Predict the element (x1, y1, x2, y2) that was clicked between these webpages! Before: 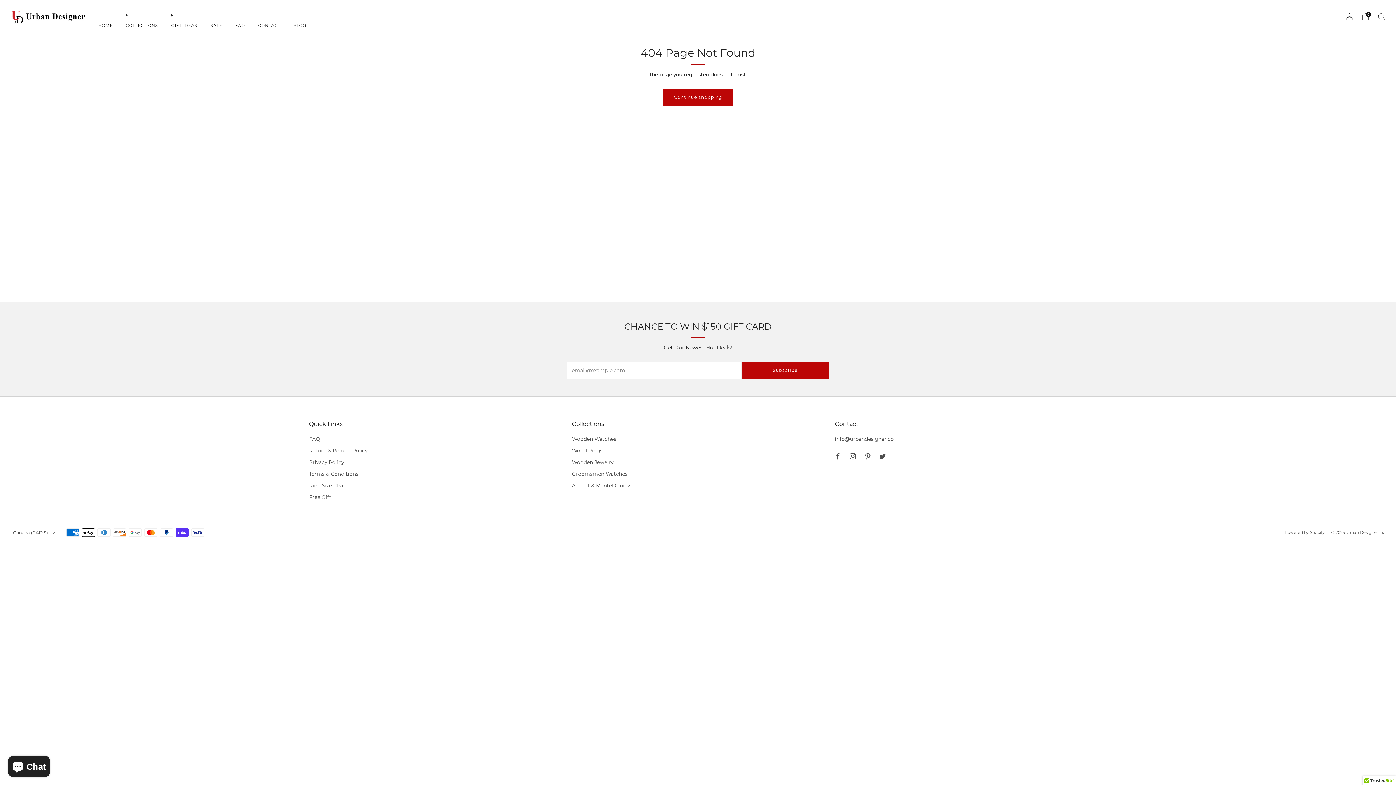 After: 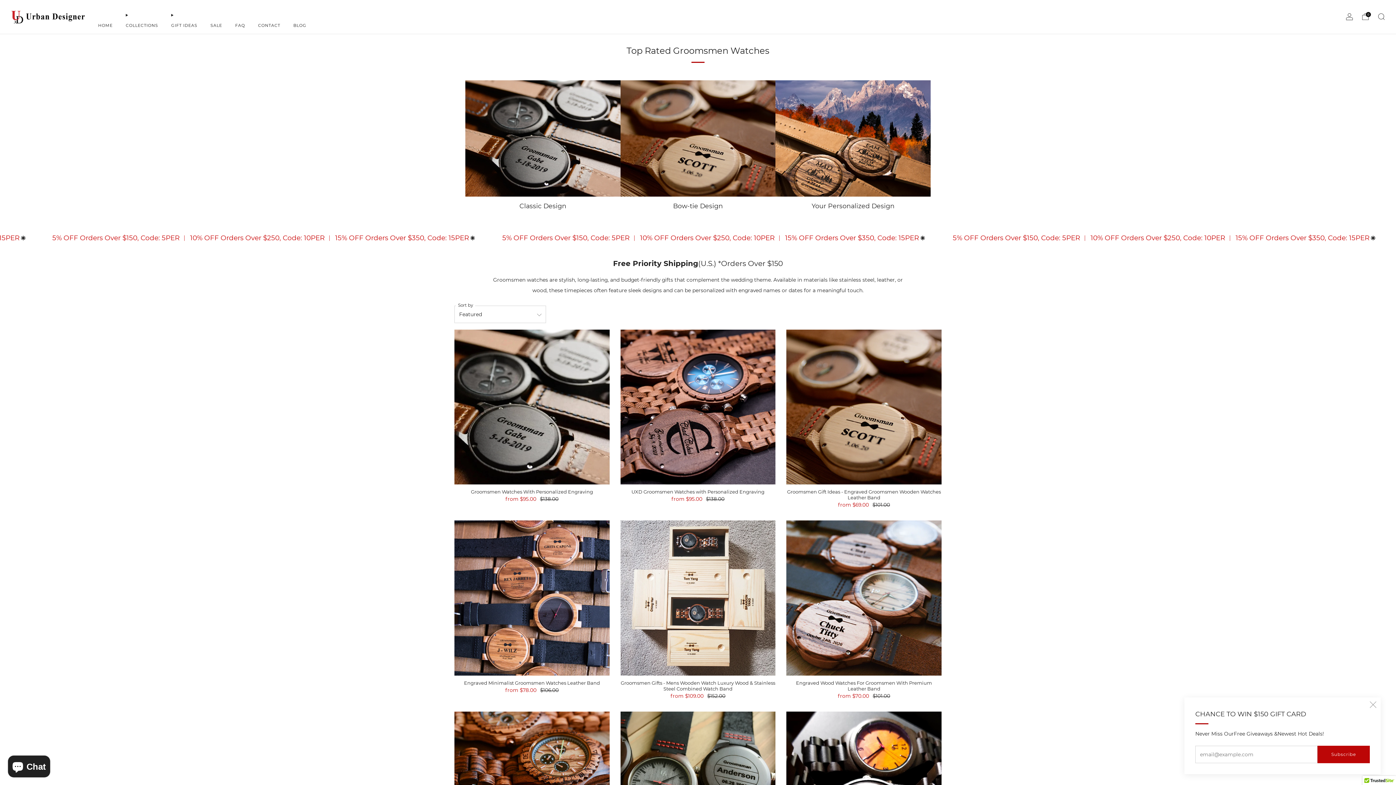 Action: label: Groomsmen Watches bbox: (572, 471, 627, 477)